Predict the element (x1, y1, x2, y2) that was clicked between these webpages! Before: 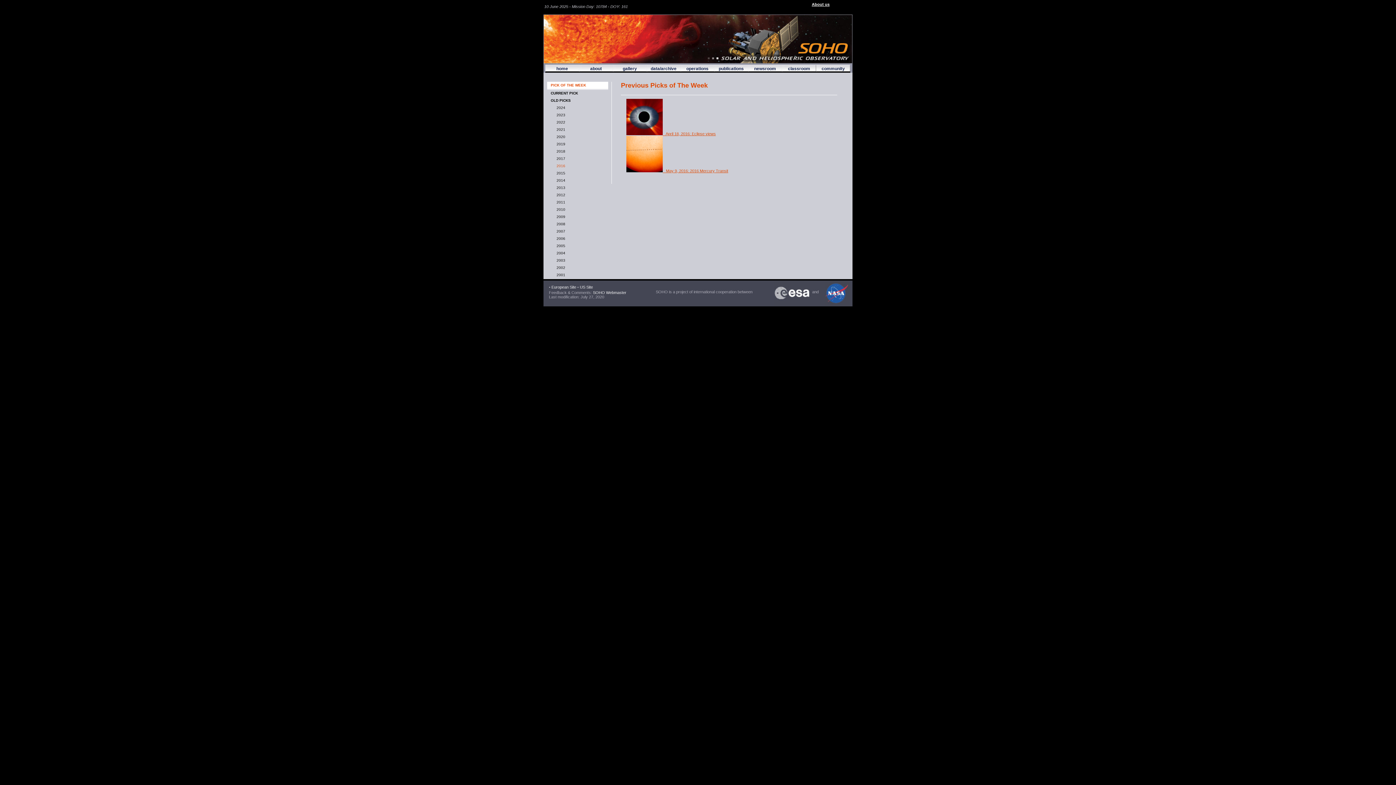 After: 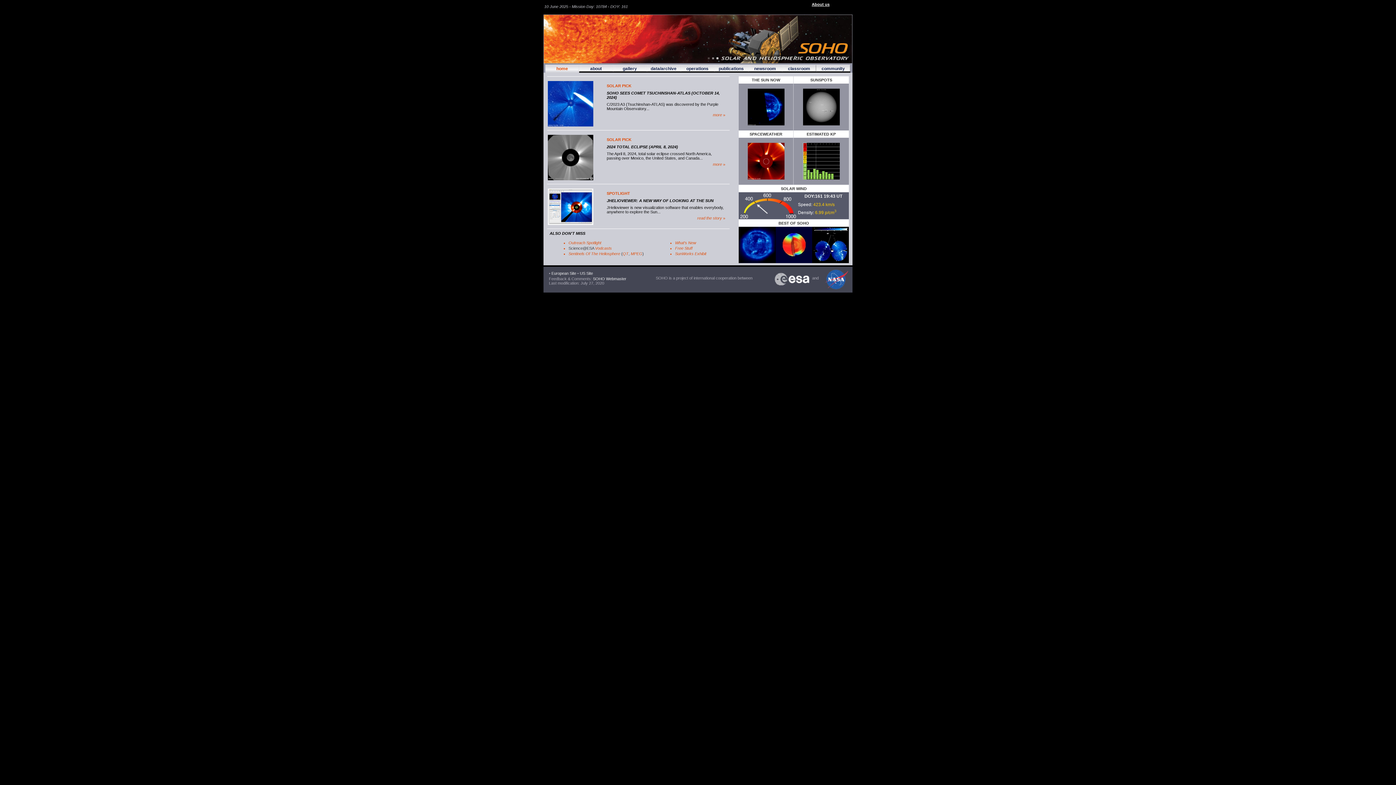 Action: bbox: (551, 285, 576, 289) label: European Site